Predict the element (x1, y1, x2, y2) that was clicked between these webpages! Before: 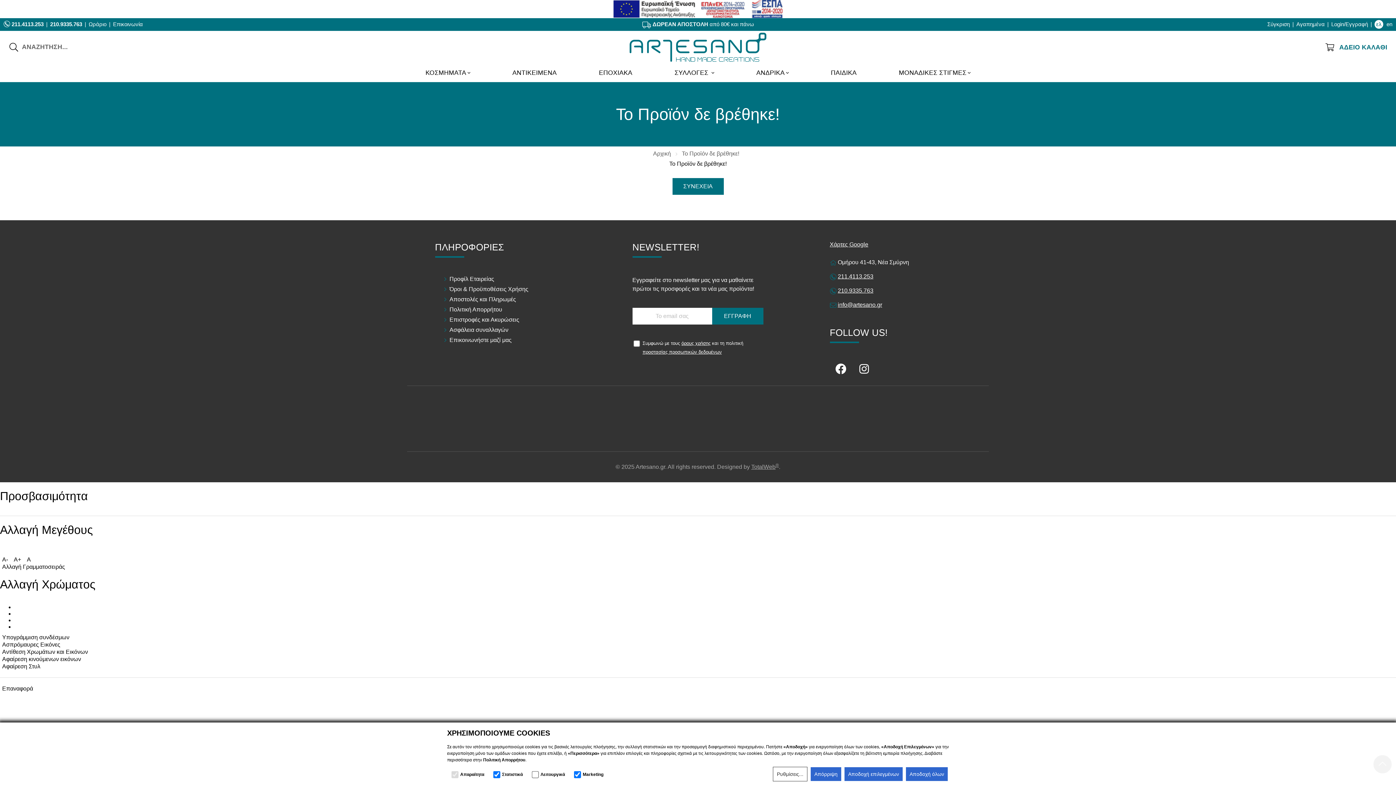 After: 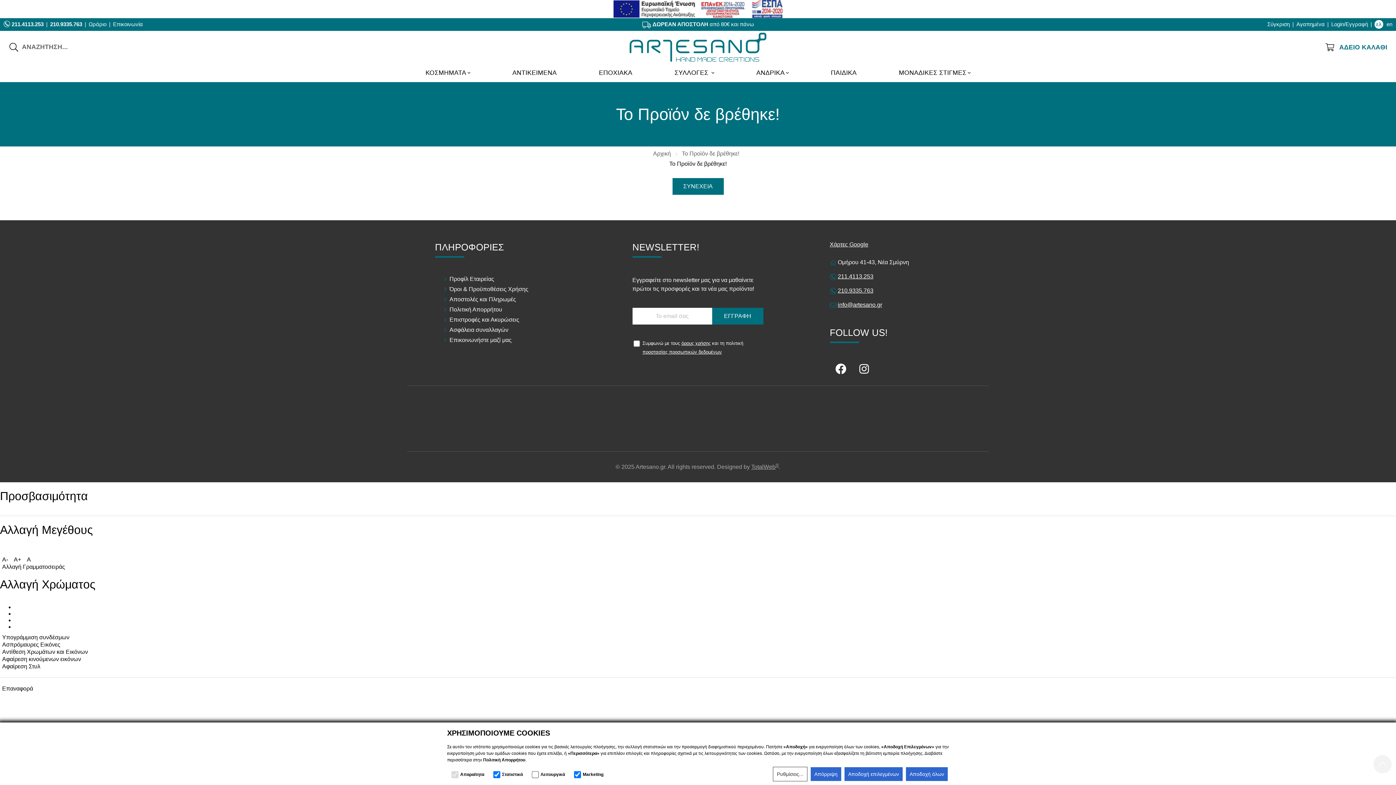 Action: label: Το Προϊόν δε βρέθηκε! bbox: (682, 150, 739, 156)